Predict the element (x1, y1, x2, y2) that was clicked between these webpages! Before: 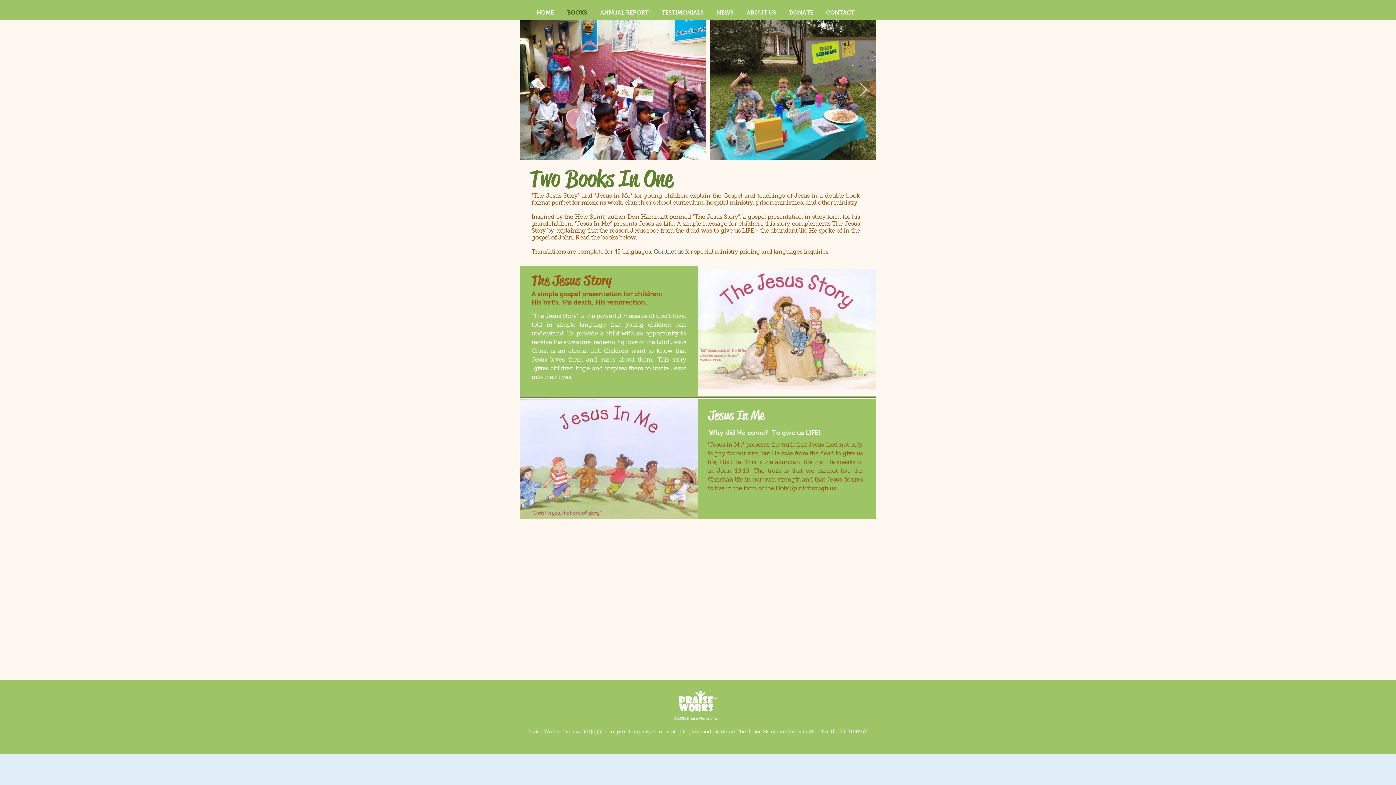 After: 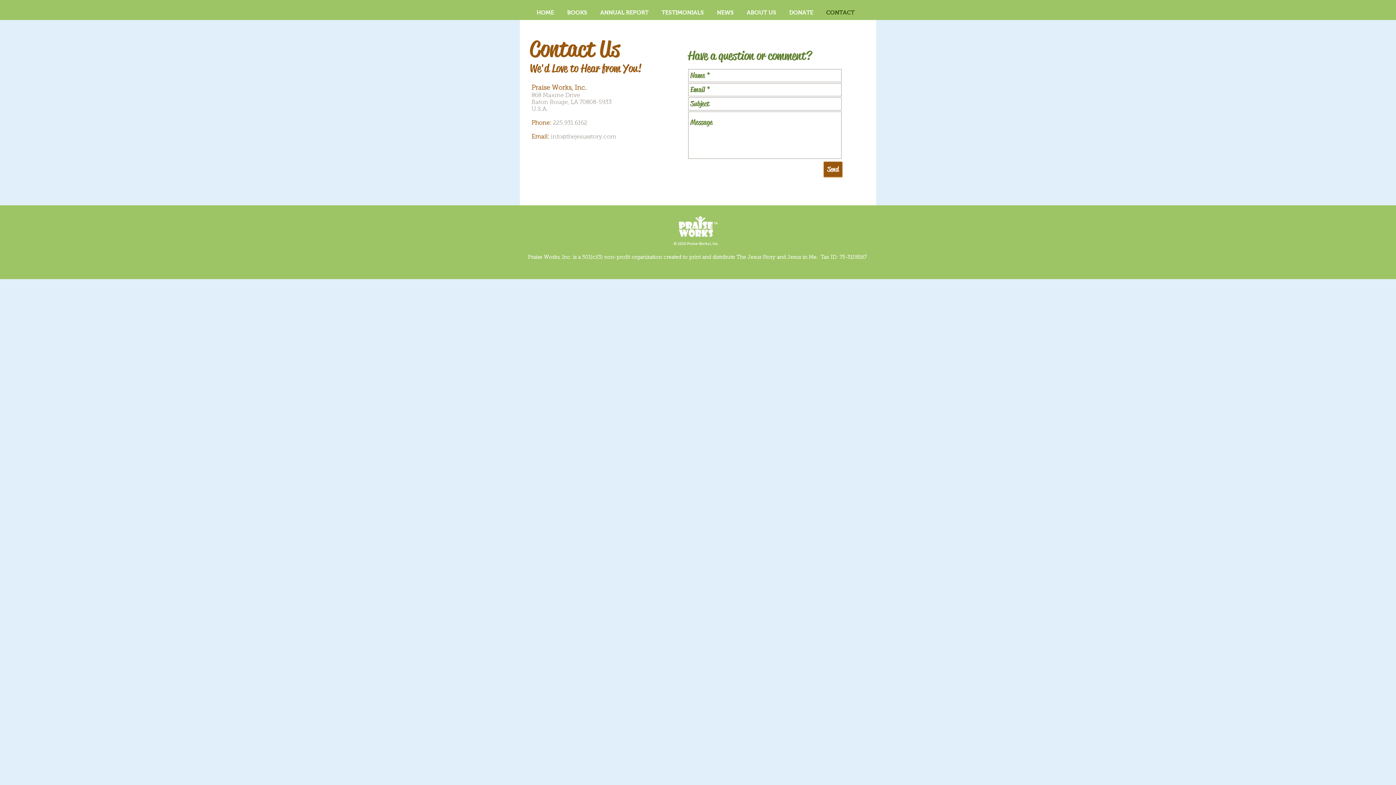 Action: bbox: (677, 689, 719, 713)